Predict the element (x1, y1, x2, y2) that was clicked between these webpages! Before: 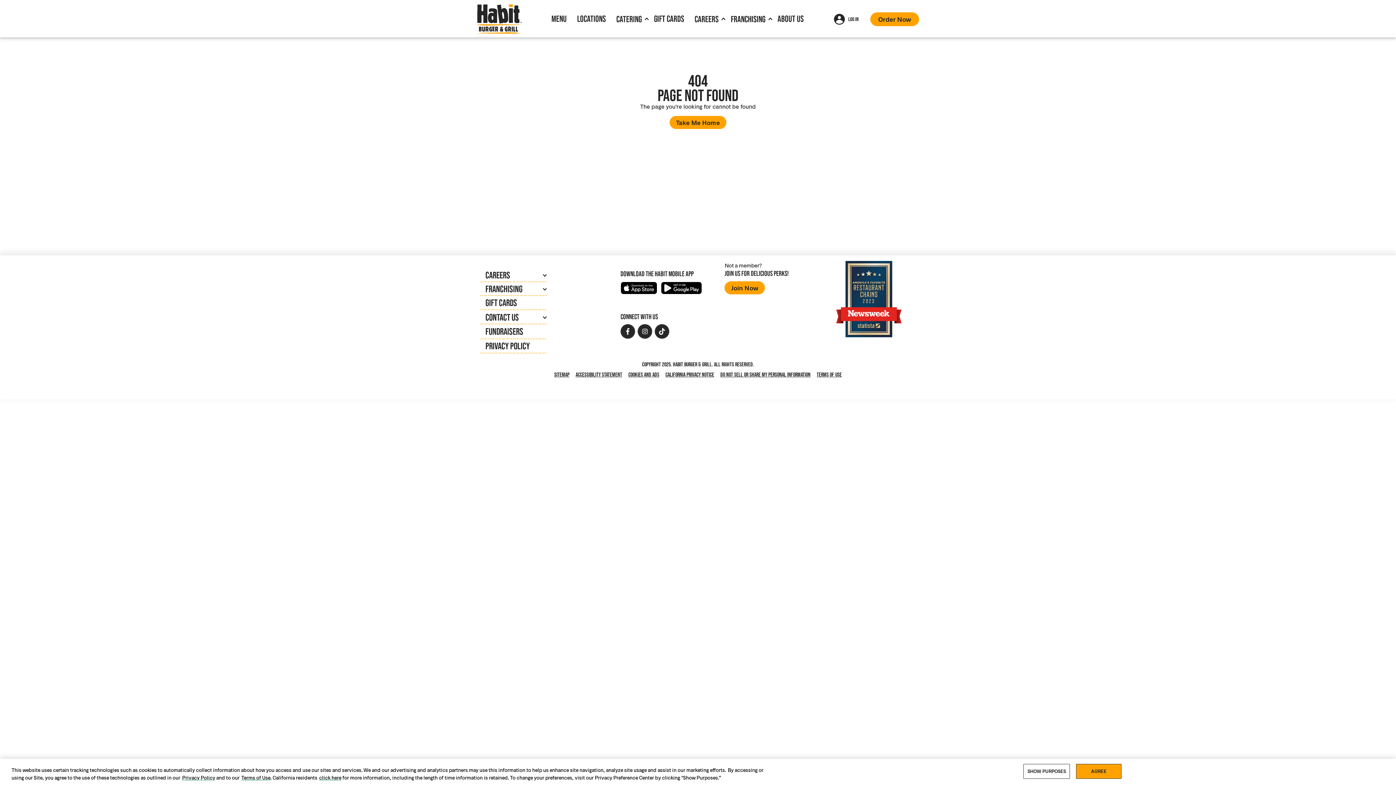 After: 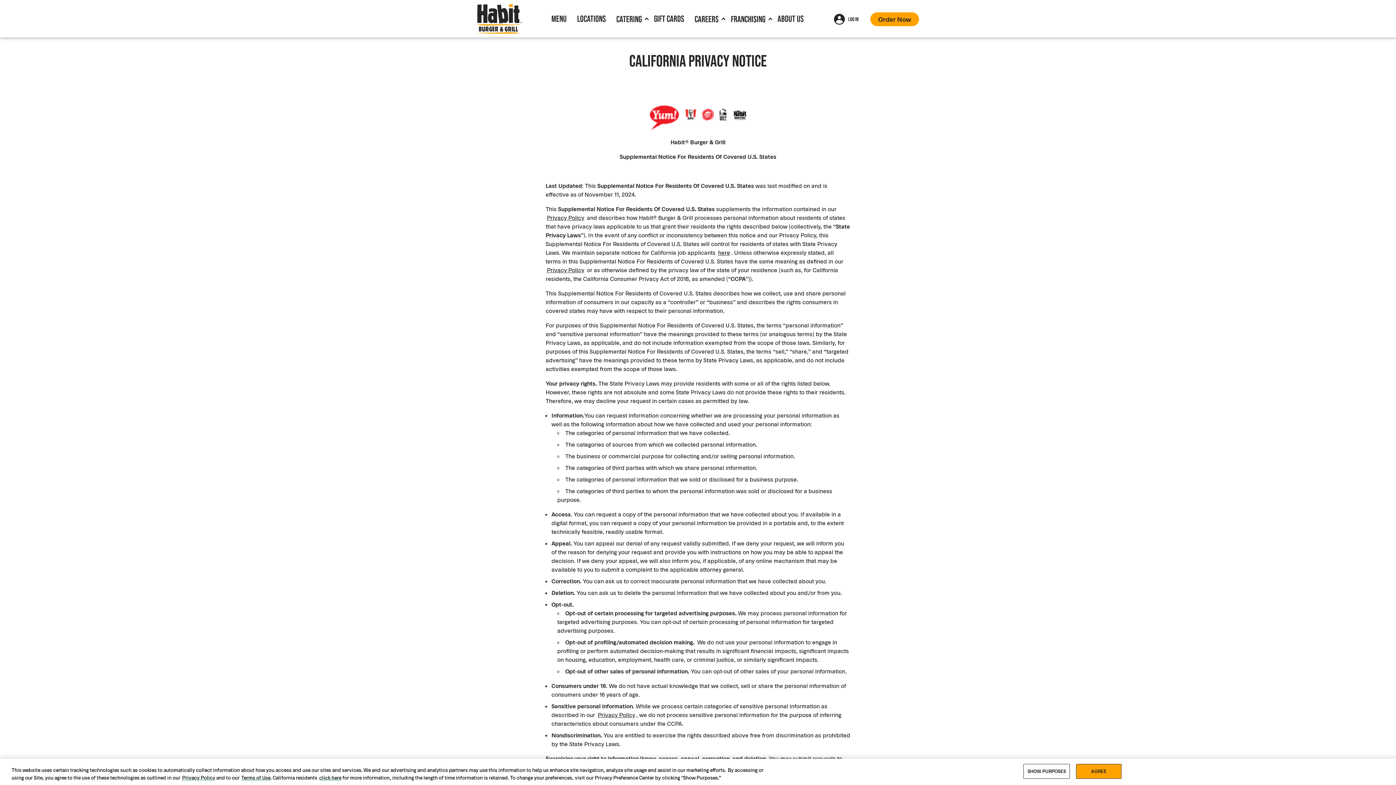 Action: label: click here bbox: (319, 774, 341, 781)